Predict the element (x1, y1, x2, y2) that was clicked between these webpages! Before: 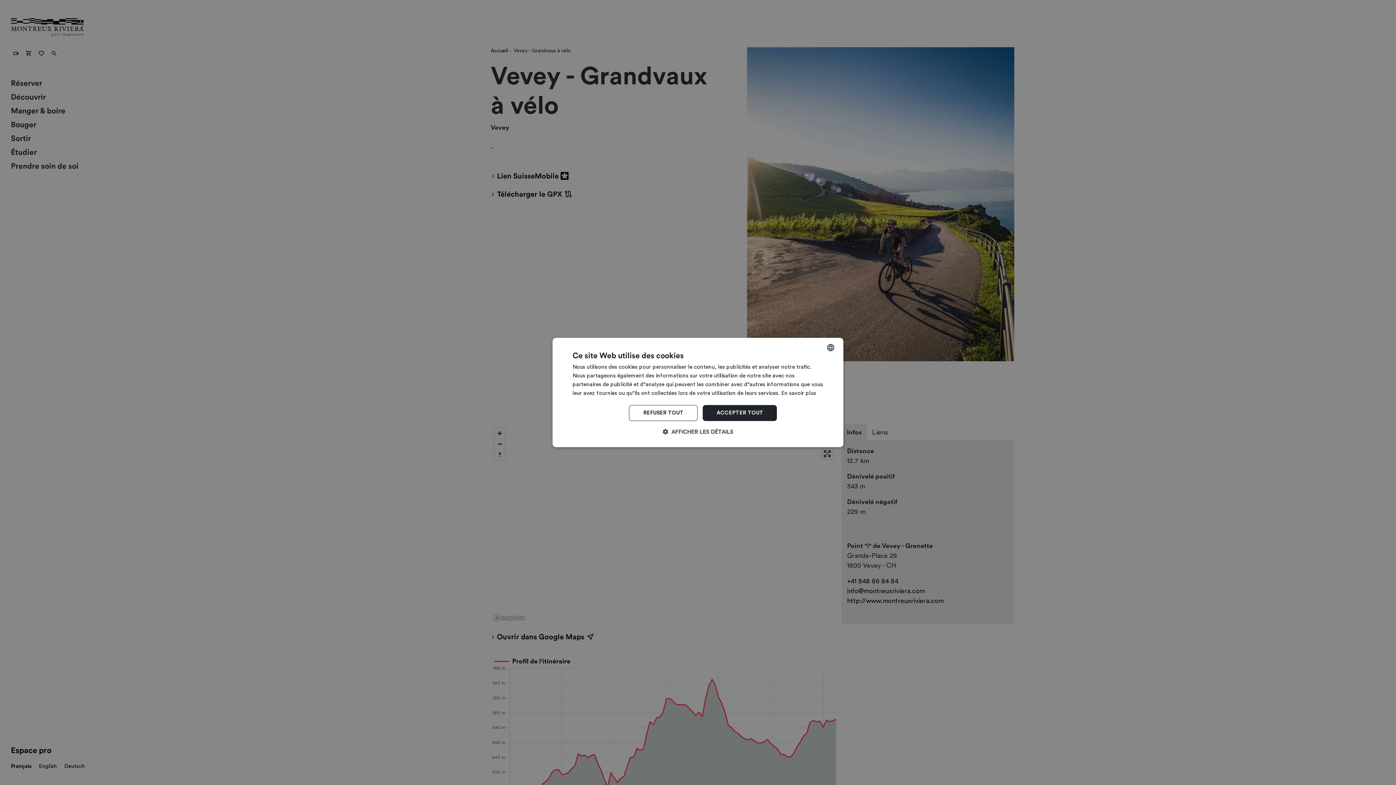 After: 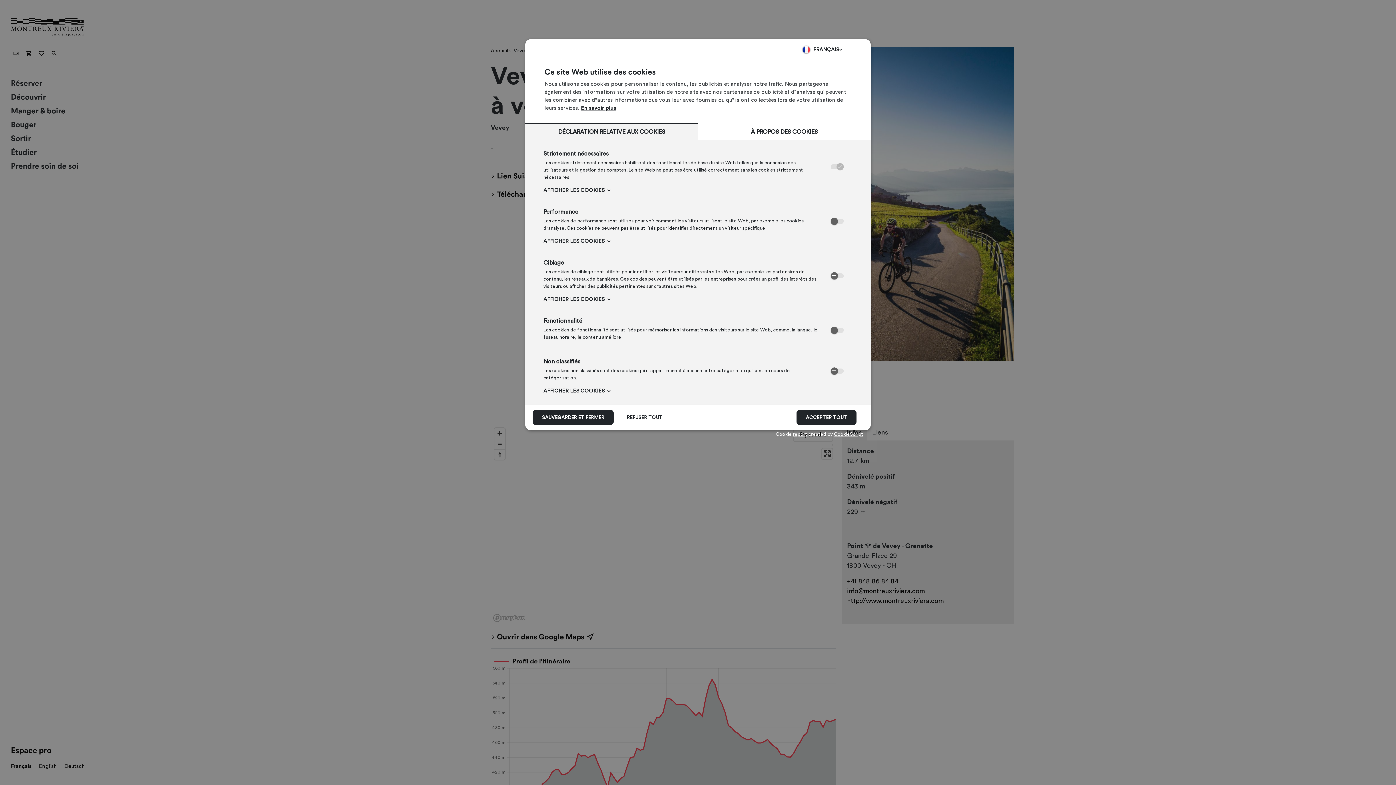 Action: label:  AFFICHER LES DÉTAILS bbox: (572, 428, 823, 436)